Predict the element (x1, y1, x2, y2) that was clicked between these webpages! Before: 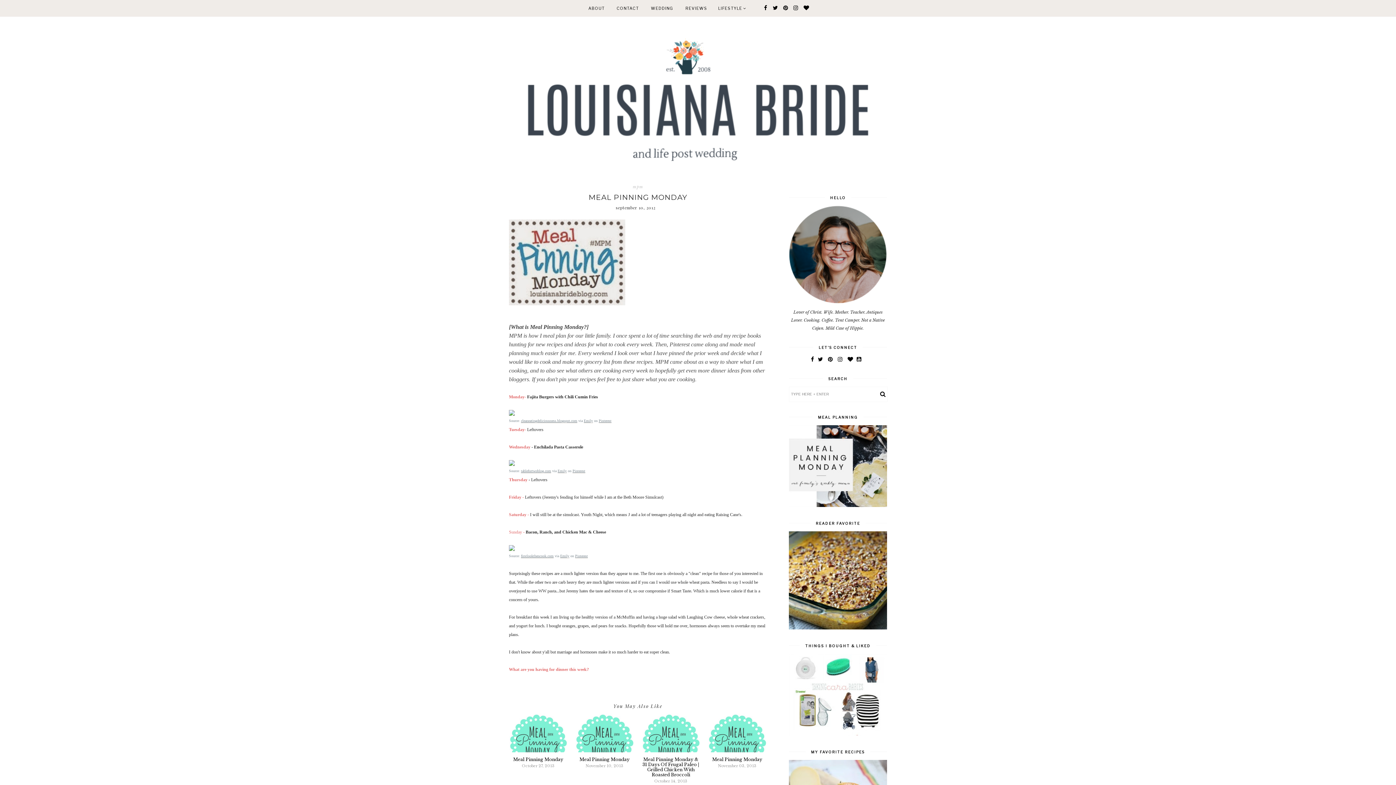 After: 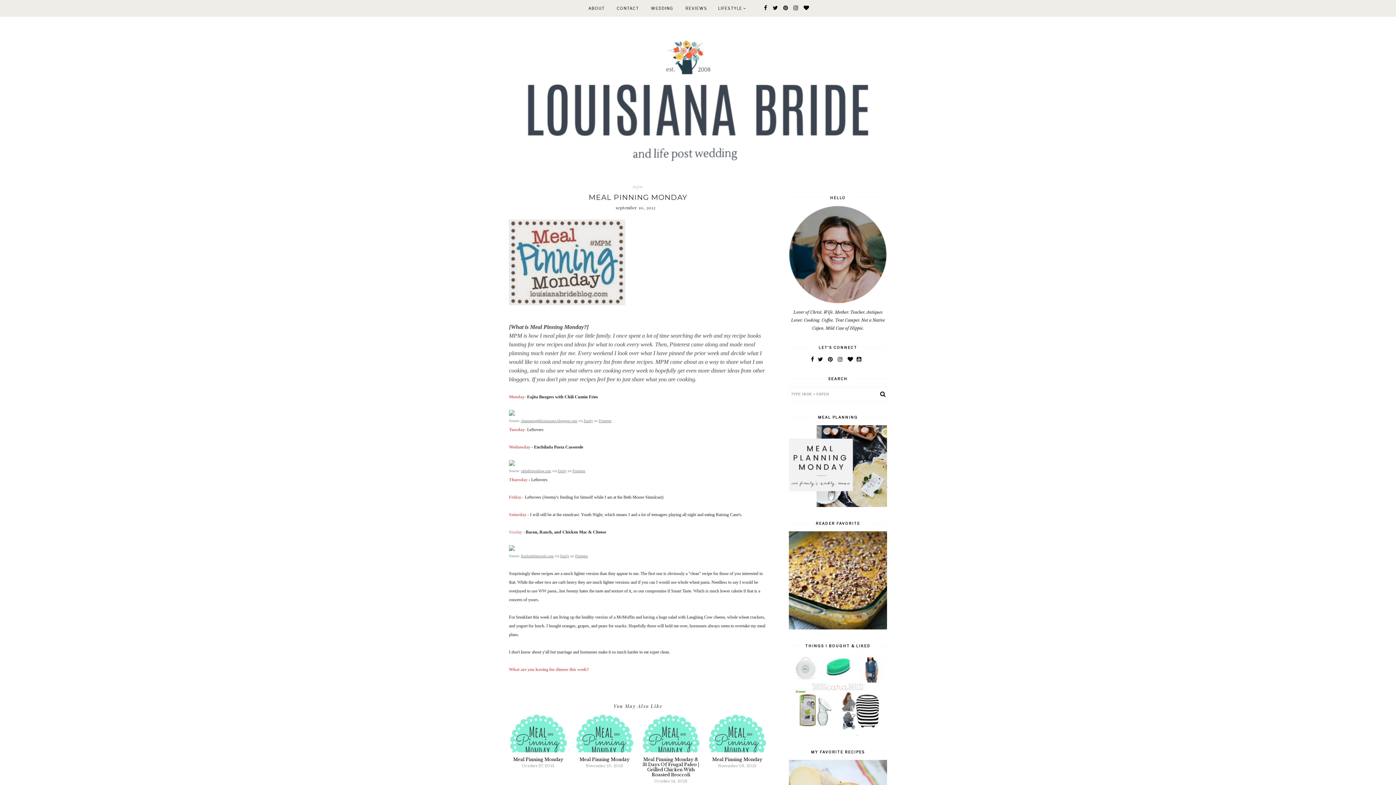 Action: label: Pinterest bbox: (572, 468, 585, 473)